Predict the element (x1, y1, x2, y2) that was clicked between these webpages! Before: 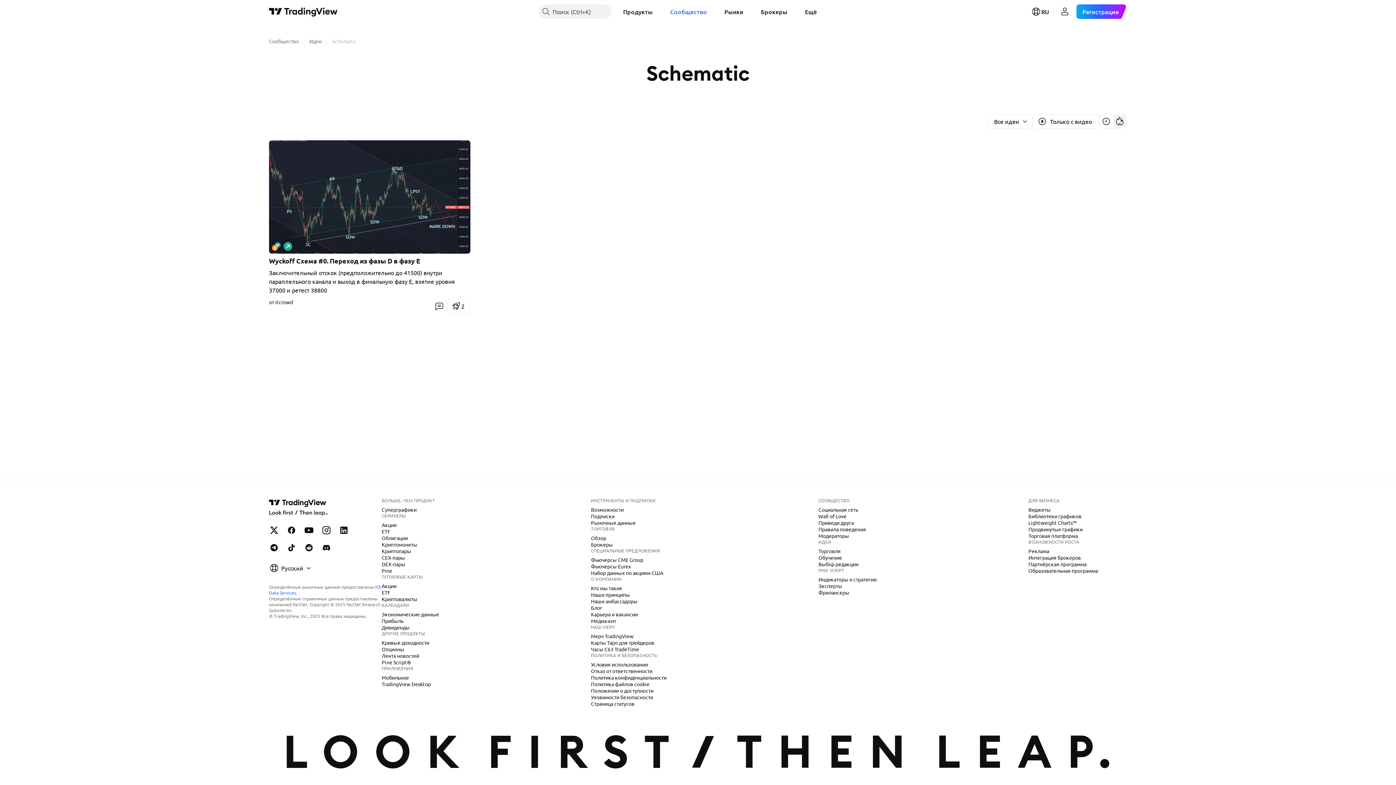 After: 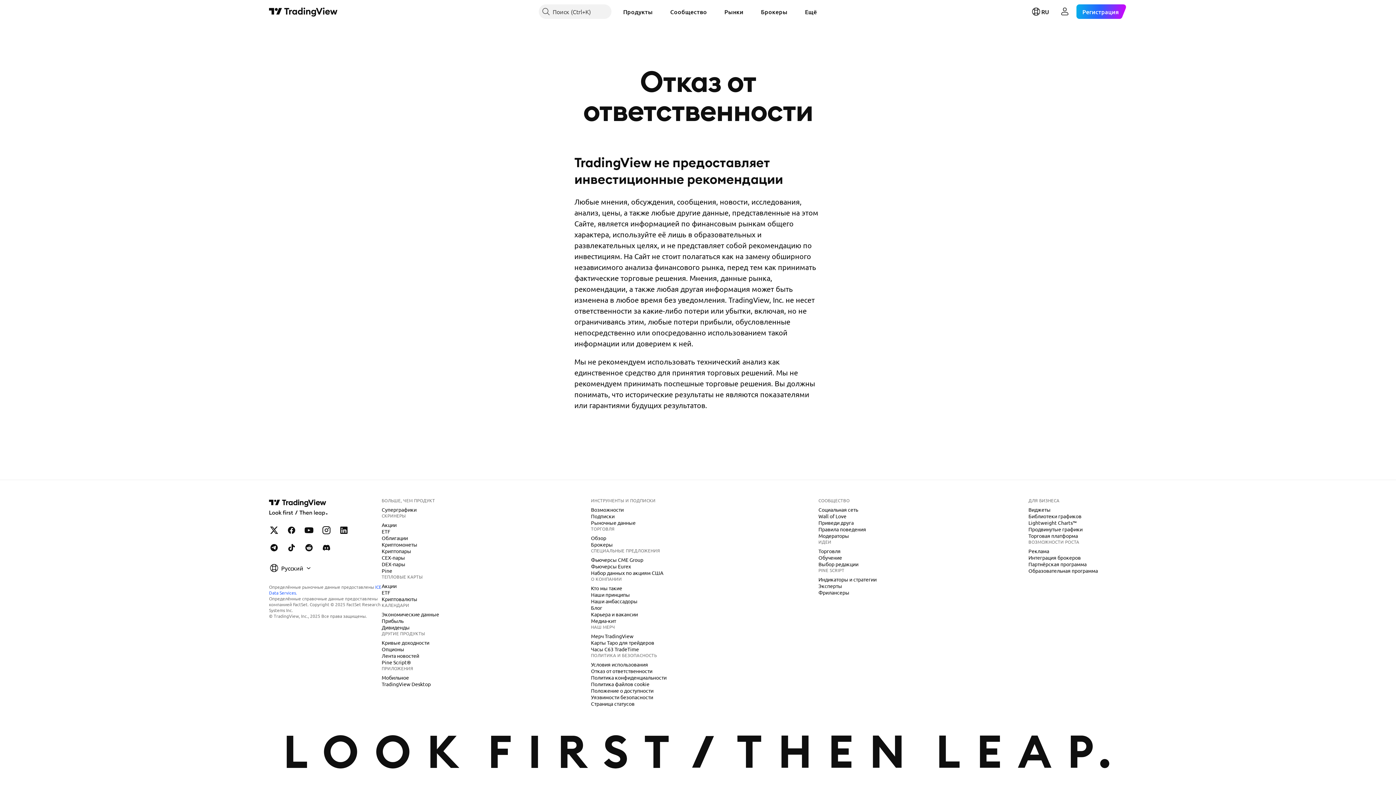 Action: bbox: (588, 667, 655, 675) label: Отказ от ответственности